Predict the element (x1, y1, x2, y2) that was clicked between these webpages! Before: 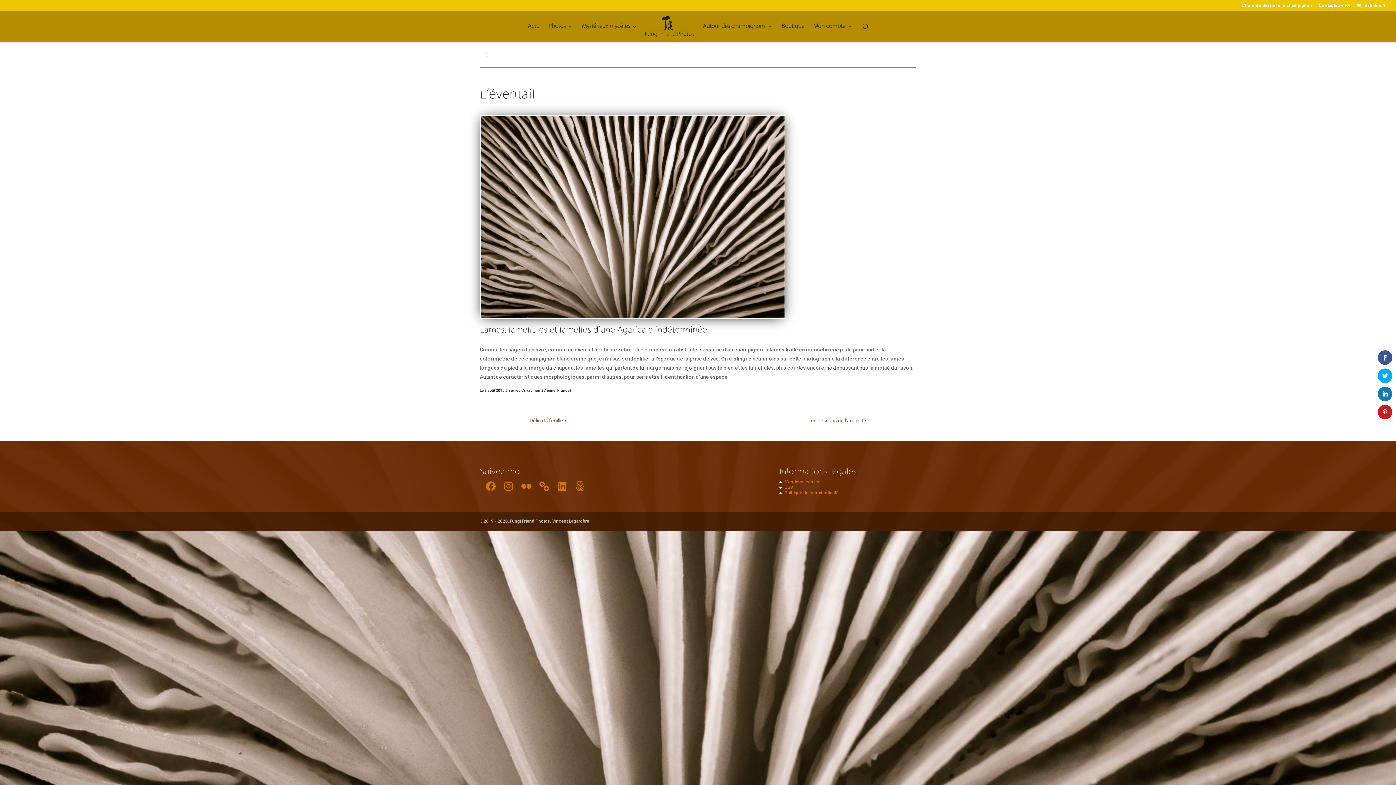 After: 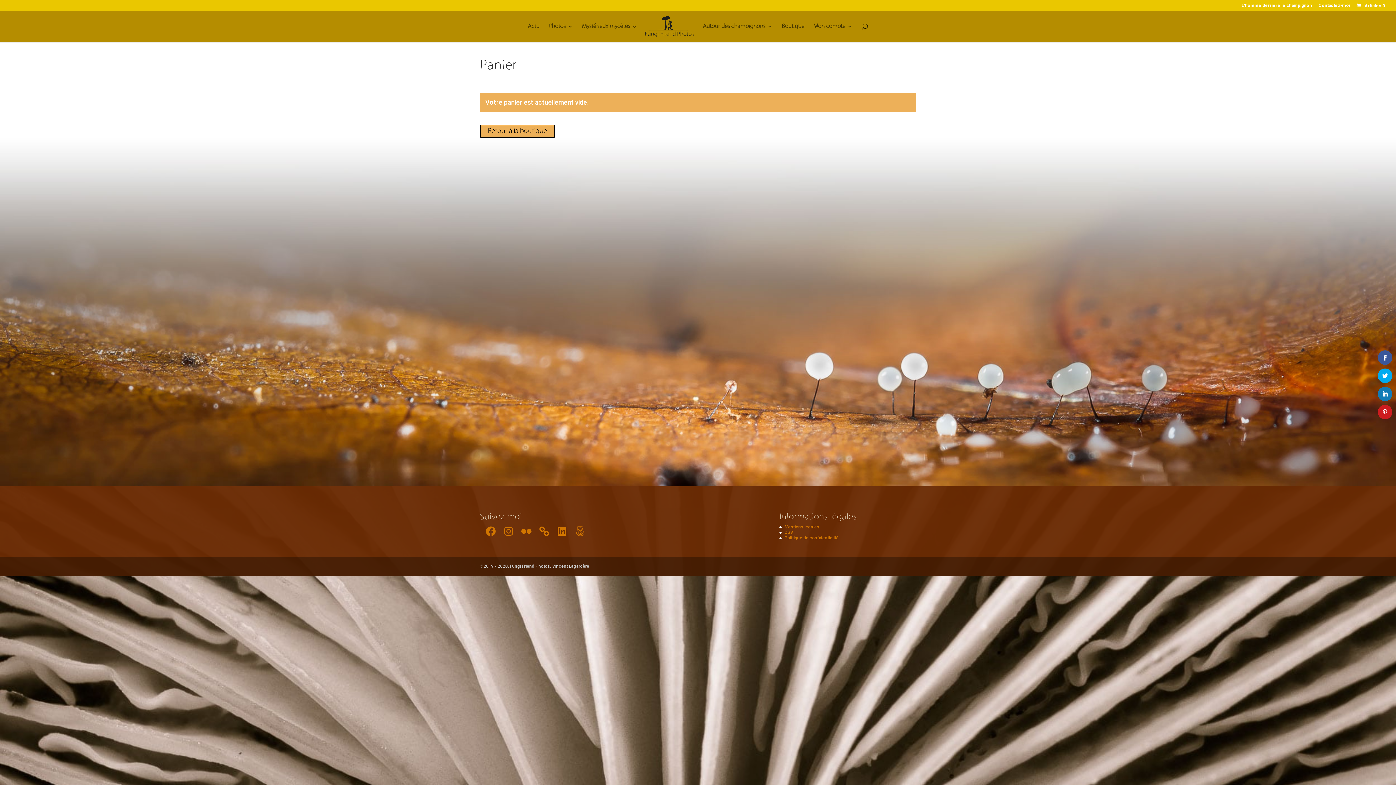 Action: bbox: (1356, 3, 1385, 8) label:  Articles 0